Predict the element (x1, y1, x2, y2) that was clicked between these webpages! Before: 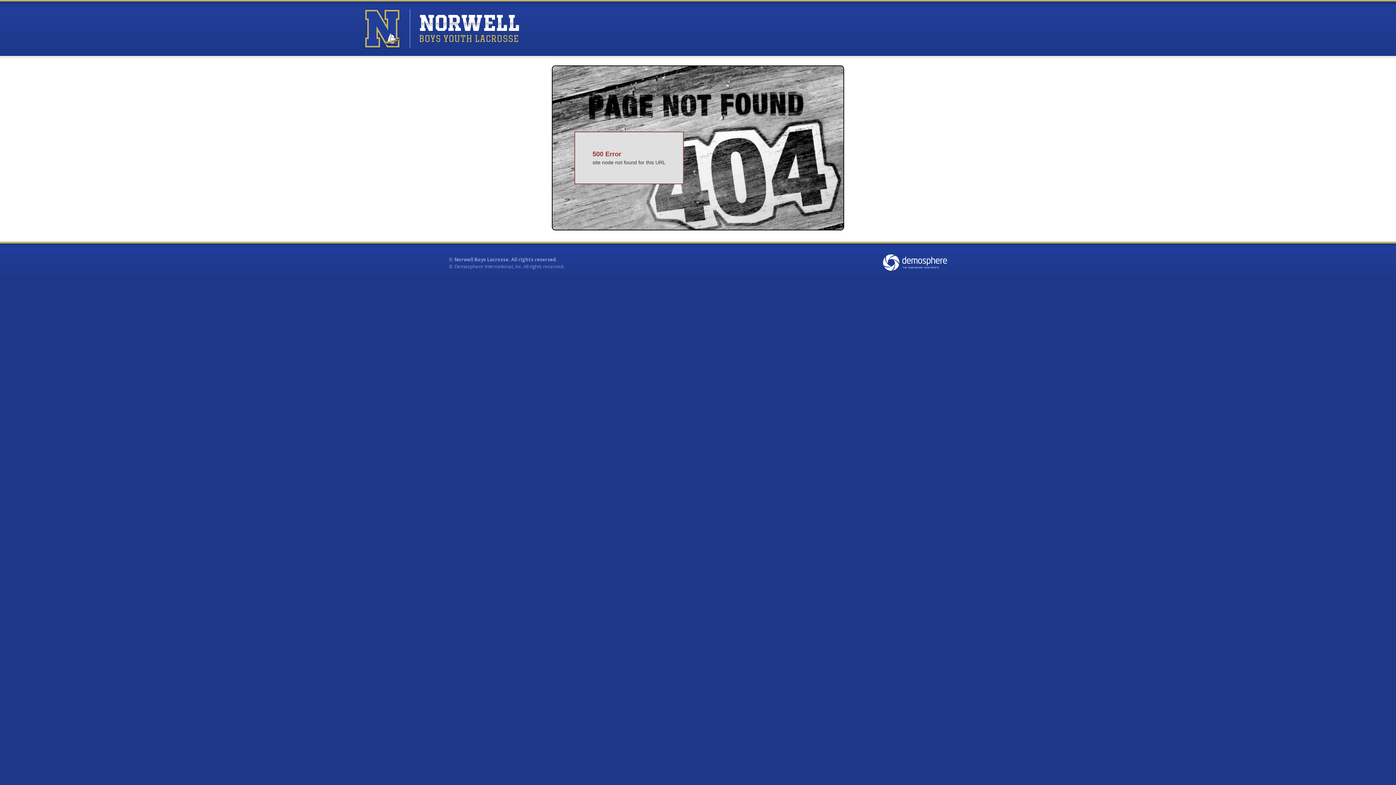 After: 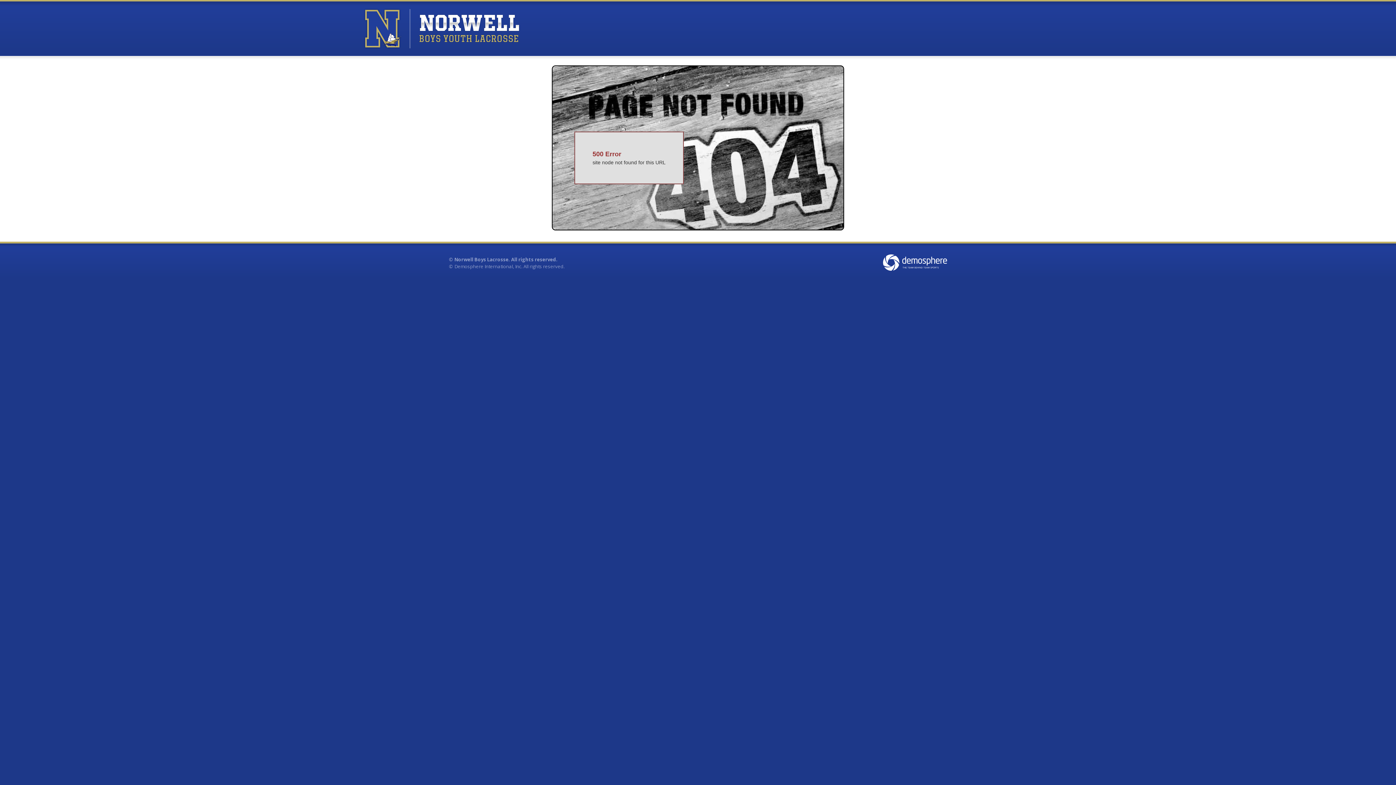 Action: label: Demosphere International, Inc. bbox: (454, 263, 522, 269)